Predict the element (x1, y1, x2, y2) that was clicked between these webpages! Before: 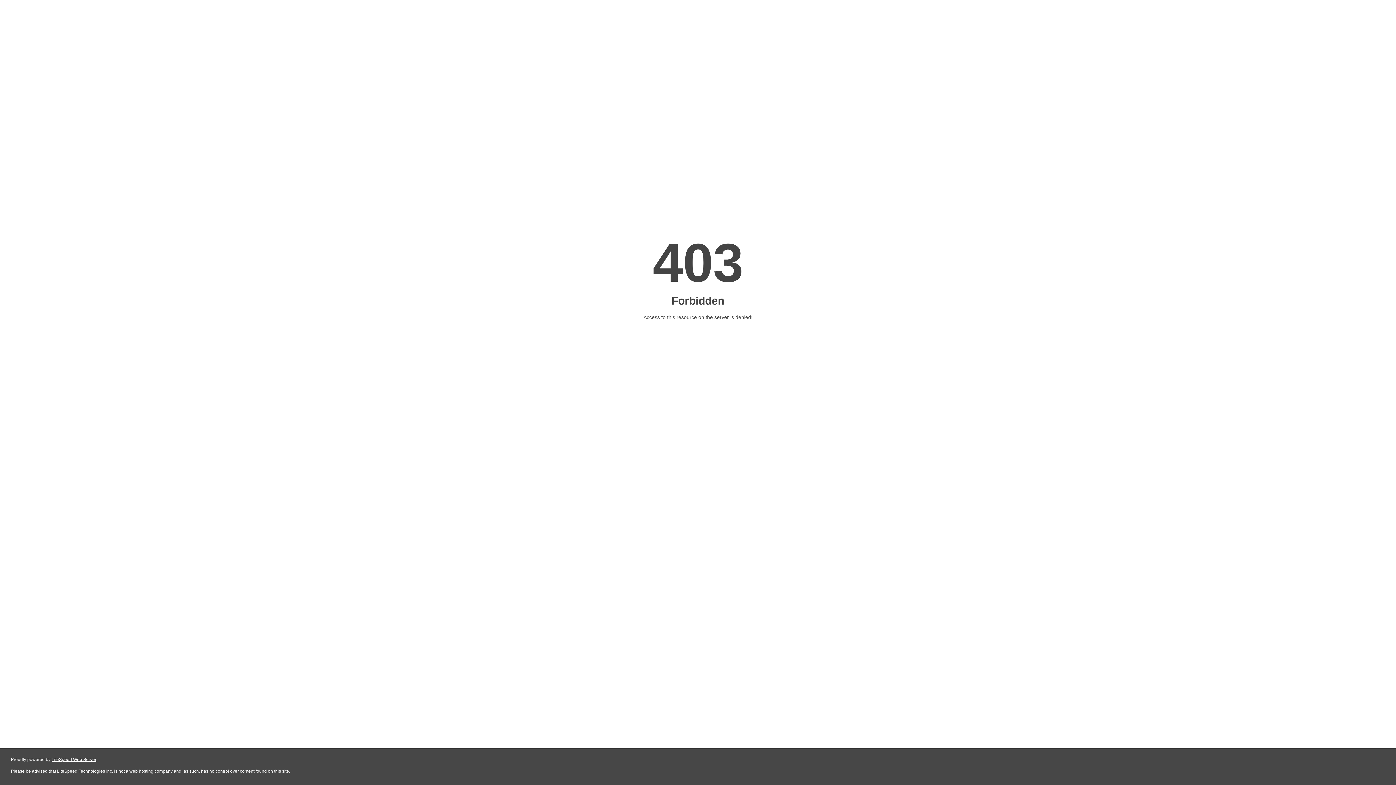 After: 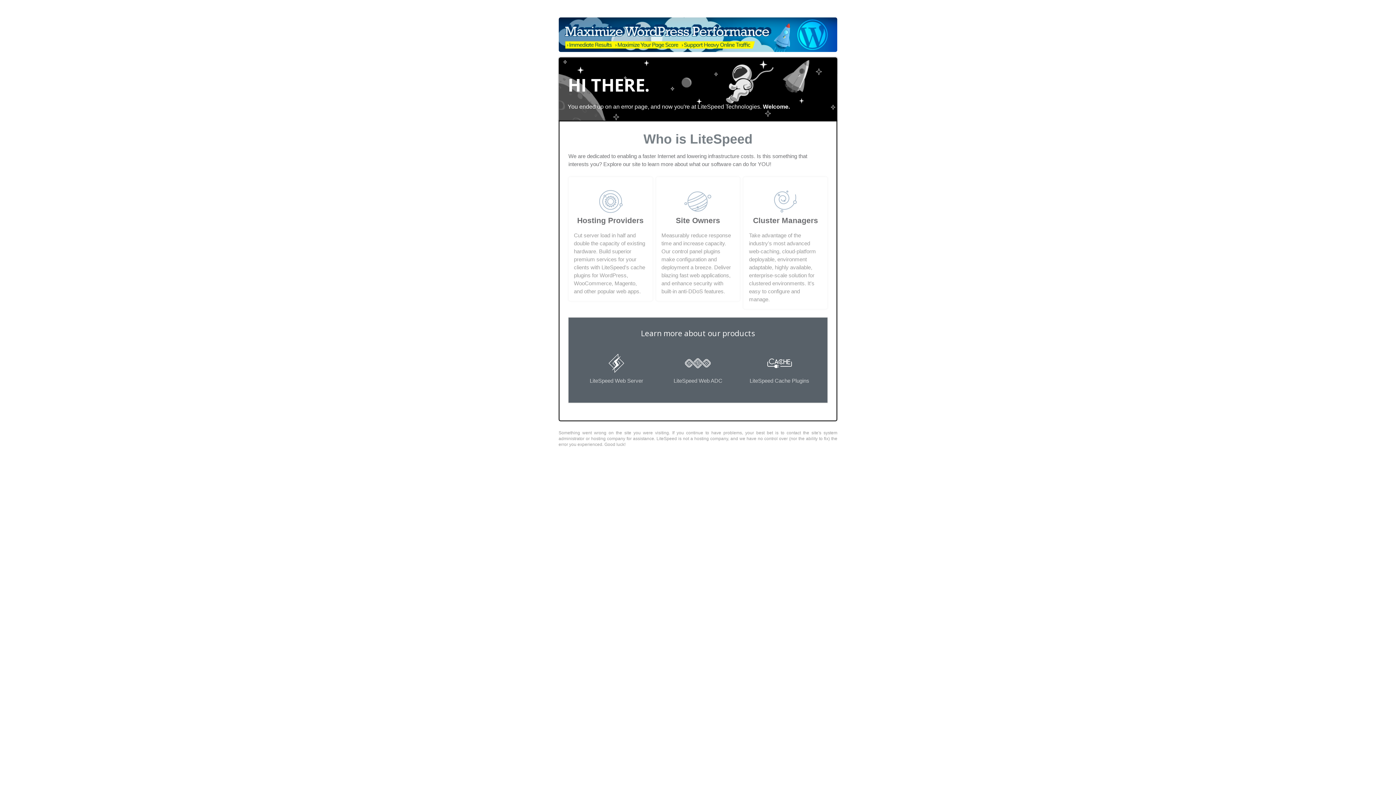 Action: label: LiteSpeed Web Server bbox: (51, 757, 96, 762)